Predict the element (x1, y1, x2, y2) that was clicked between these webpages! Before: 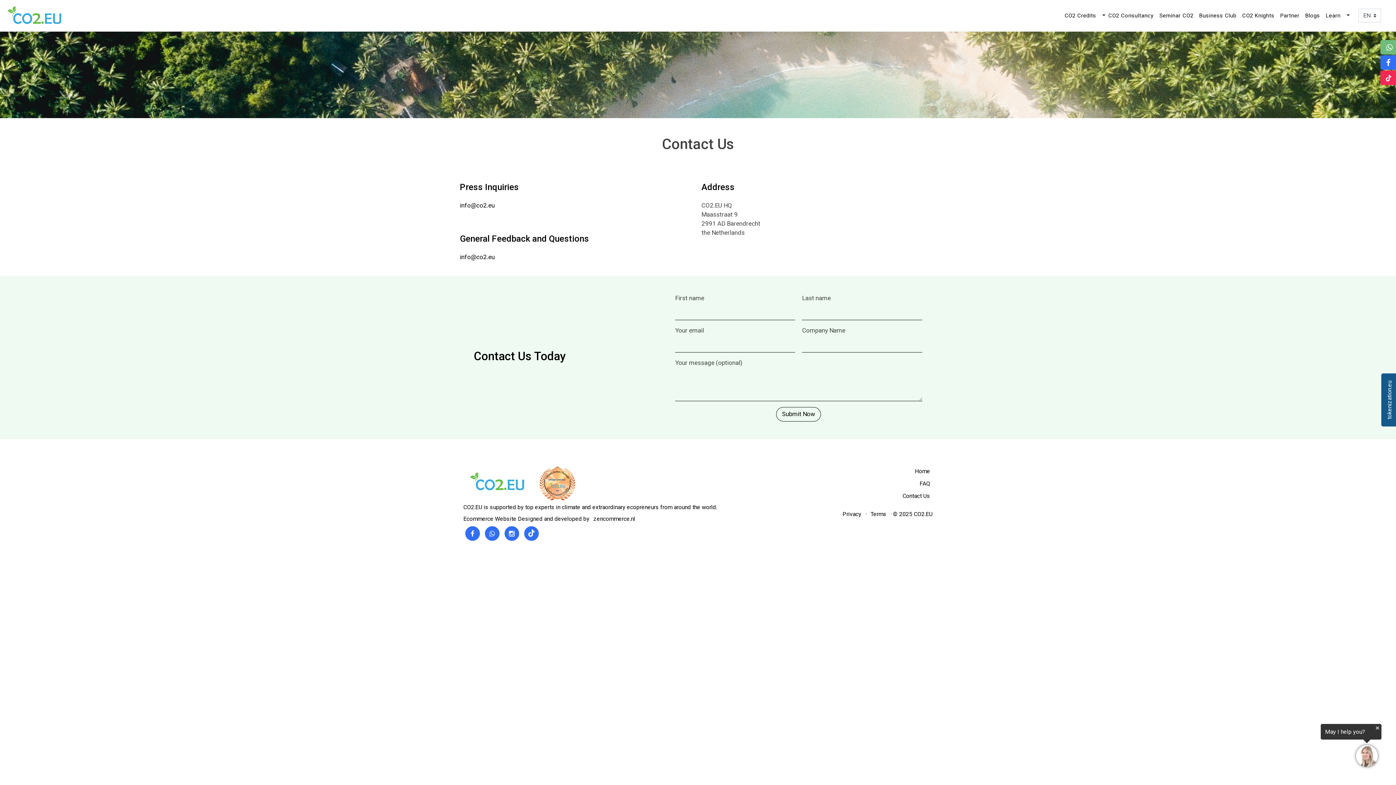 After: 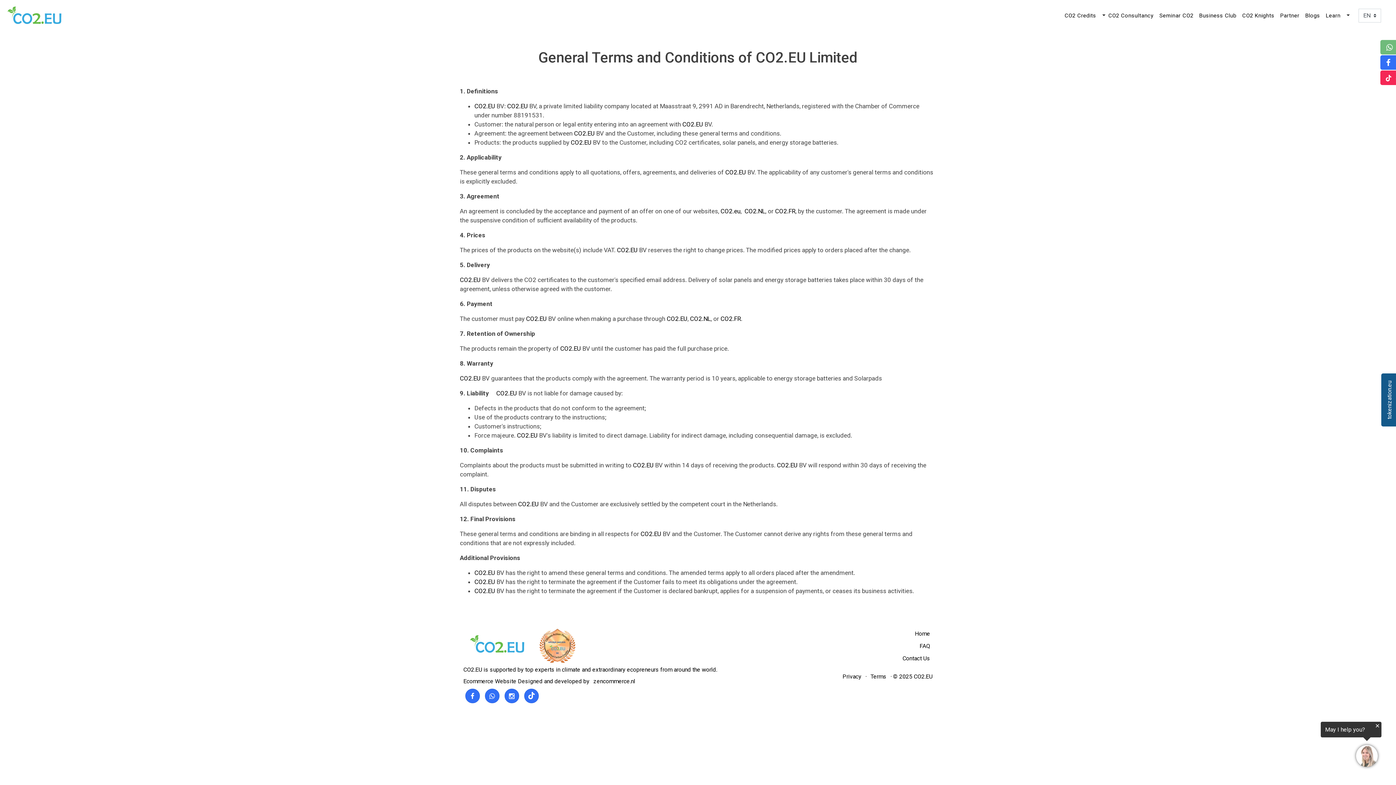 Action: label: Terms bbox: (868, 508, 889, 520)